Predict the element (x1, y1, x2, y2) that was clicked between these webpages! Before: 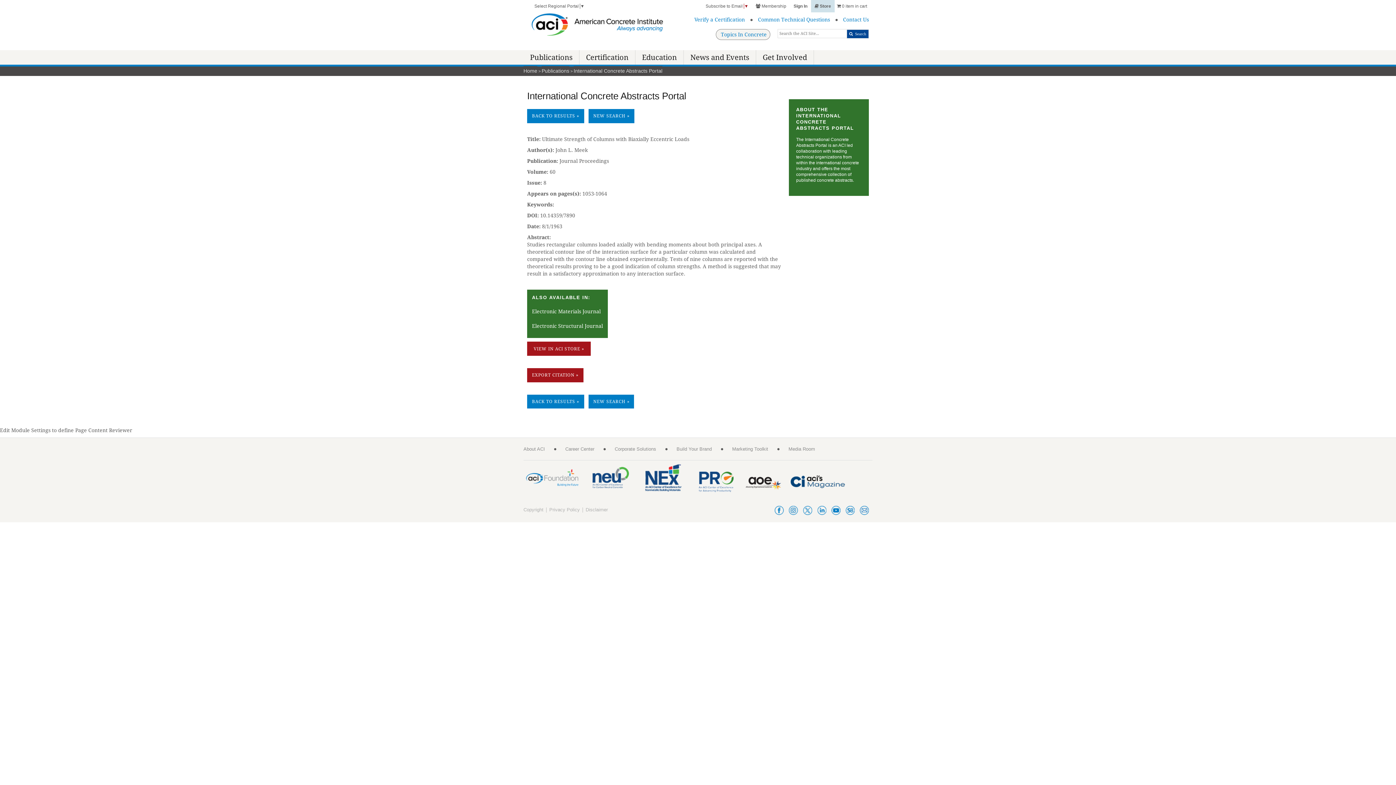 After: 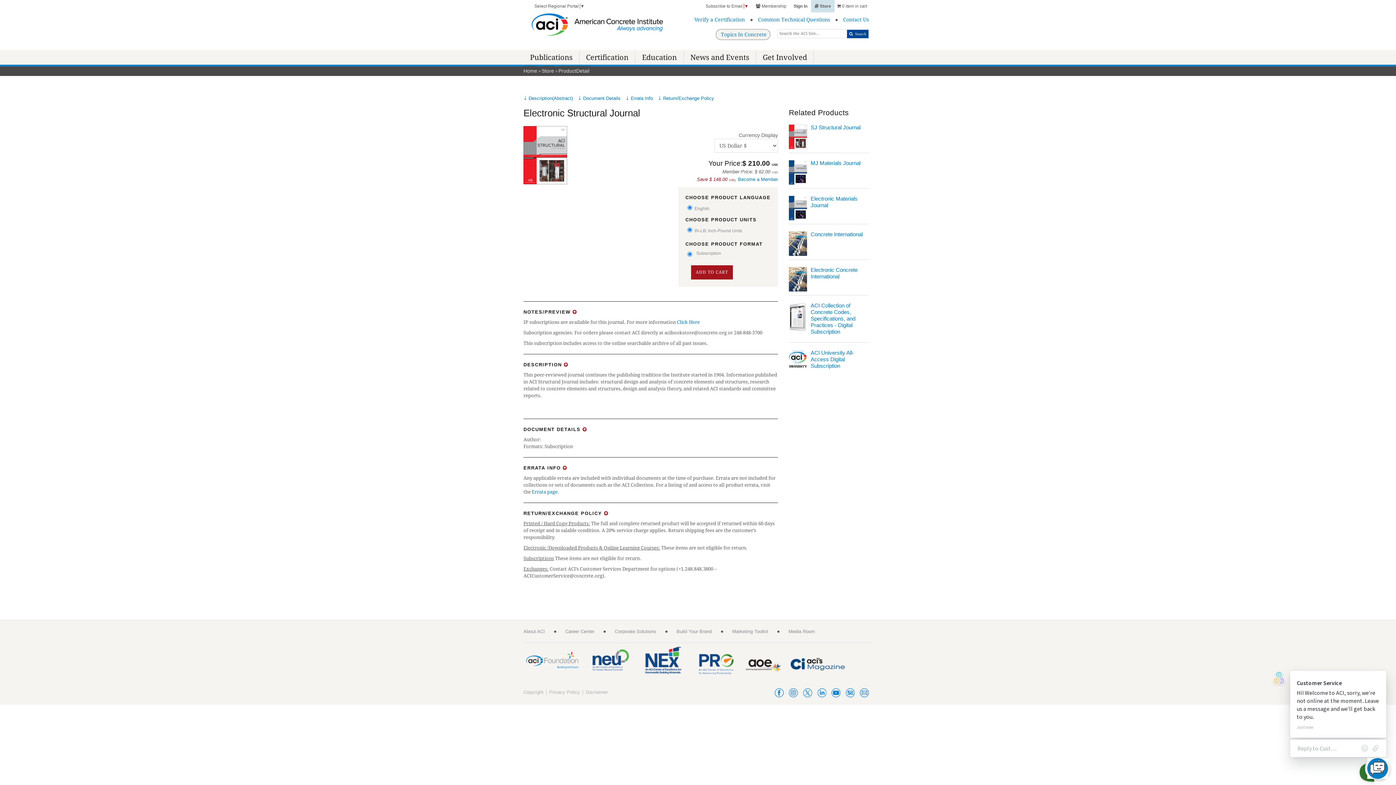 Action: label: Electronic Structural Journal bbox: (532, 323, 603, 329)